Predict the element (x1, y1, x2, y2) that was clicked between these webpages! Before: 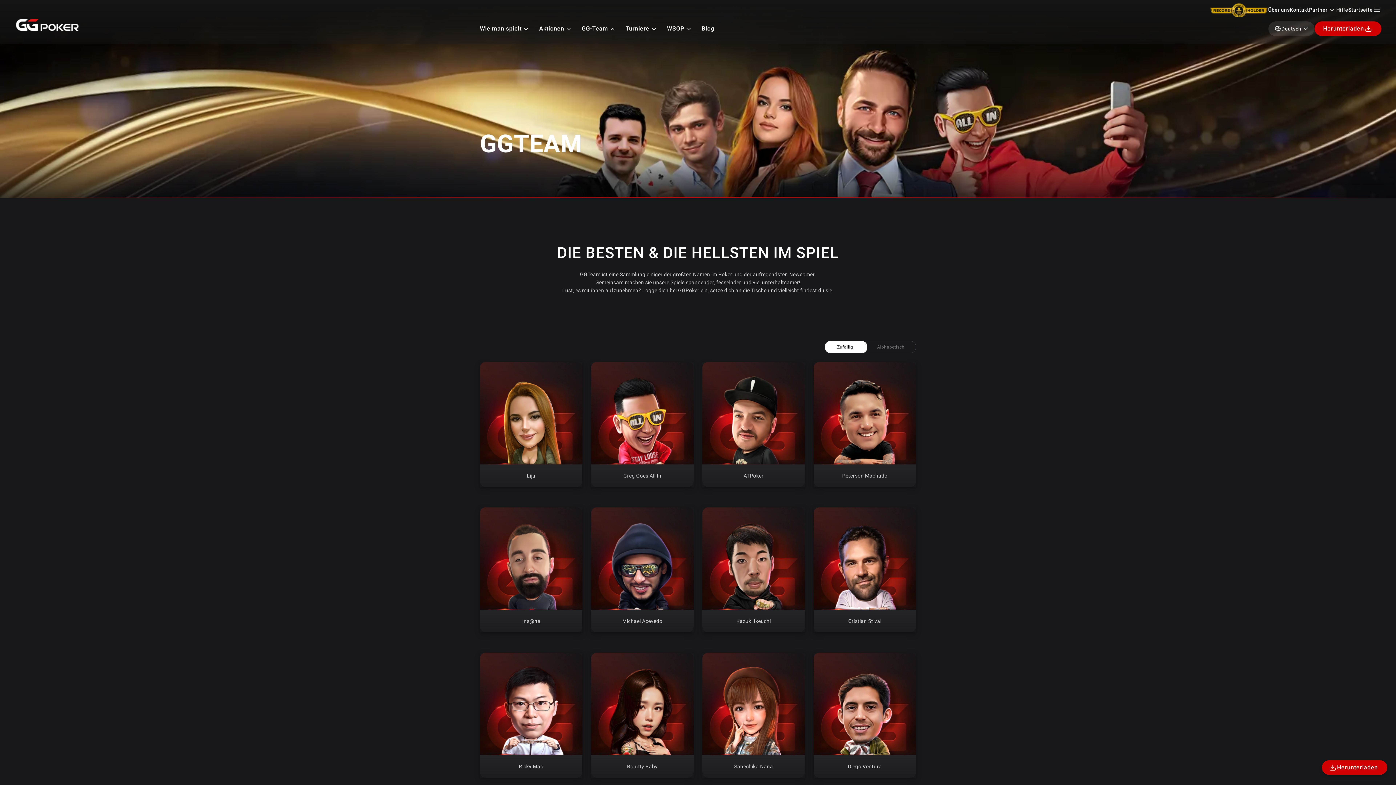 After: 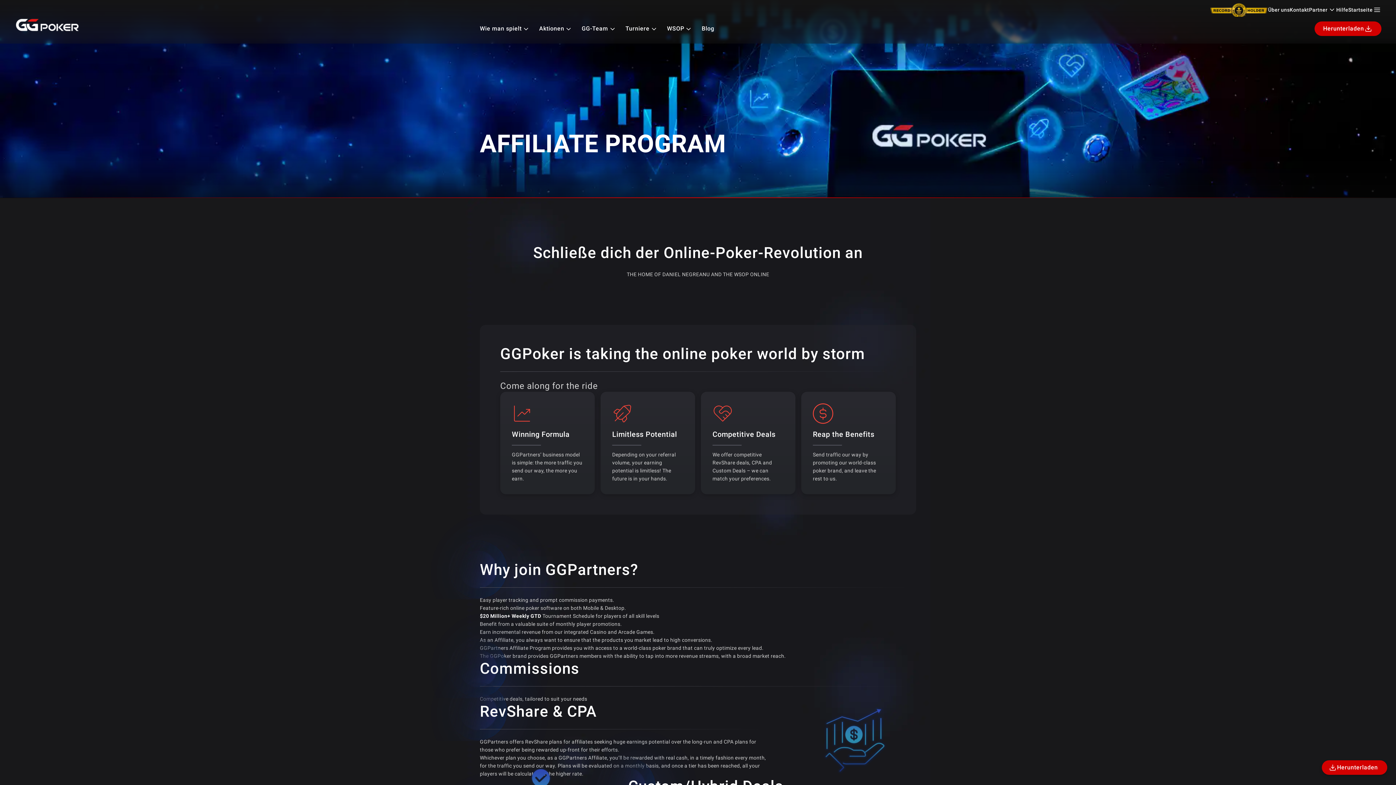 Action: label: Partner bbox: (1309, 5, 1336, 14)